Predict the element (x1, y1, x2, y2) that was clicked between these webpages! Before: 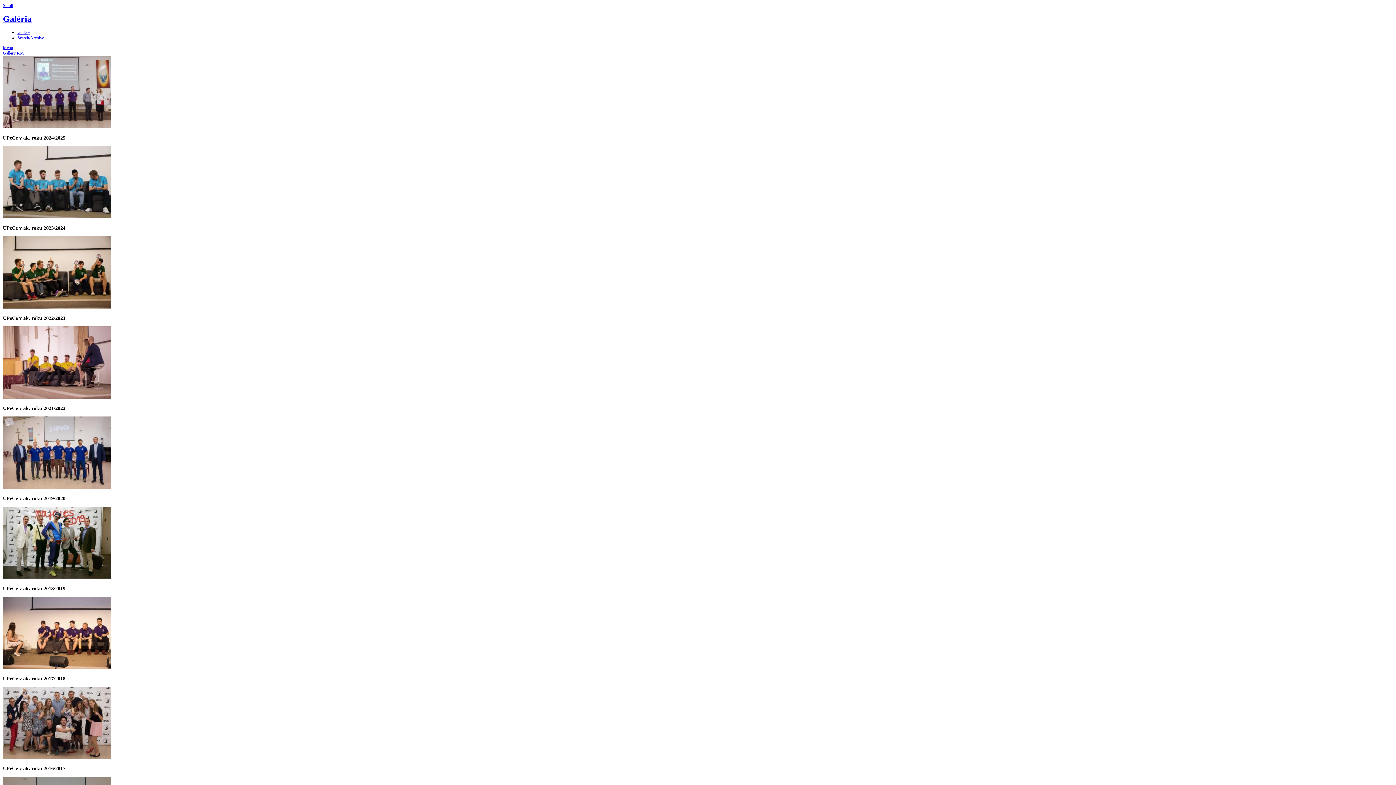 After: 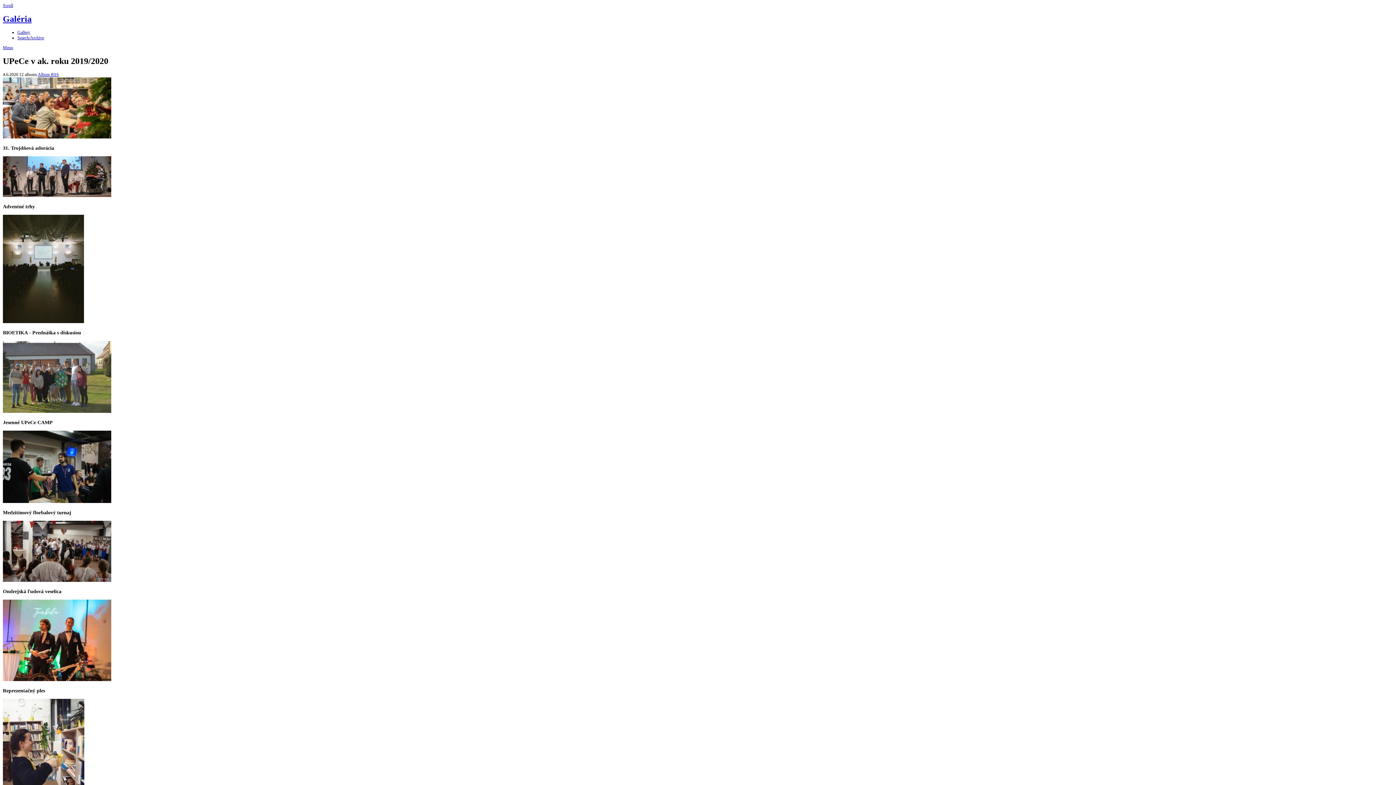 Action: bbox: (2, 485, 111, 490)